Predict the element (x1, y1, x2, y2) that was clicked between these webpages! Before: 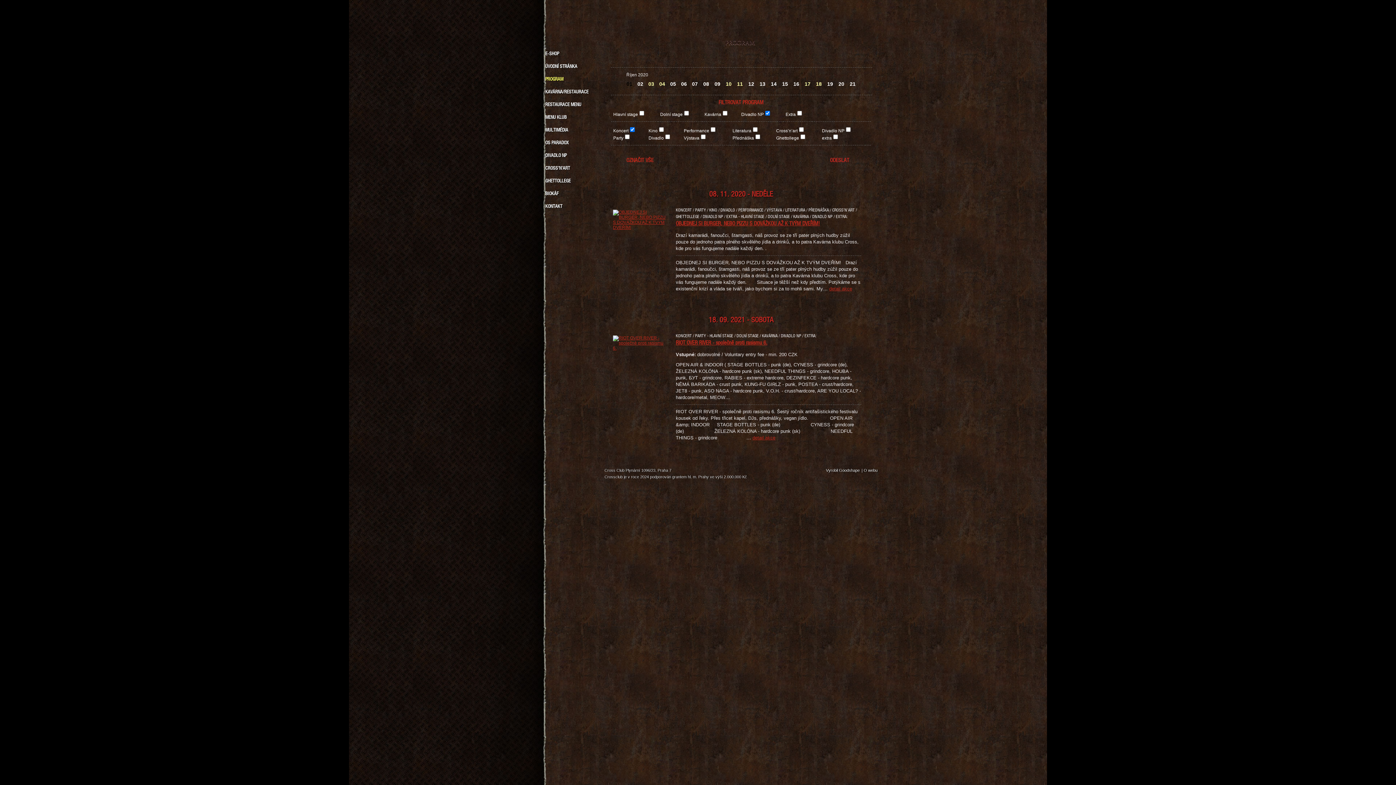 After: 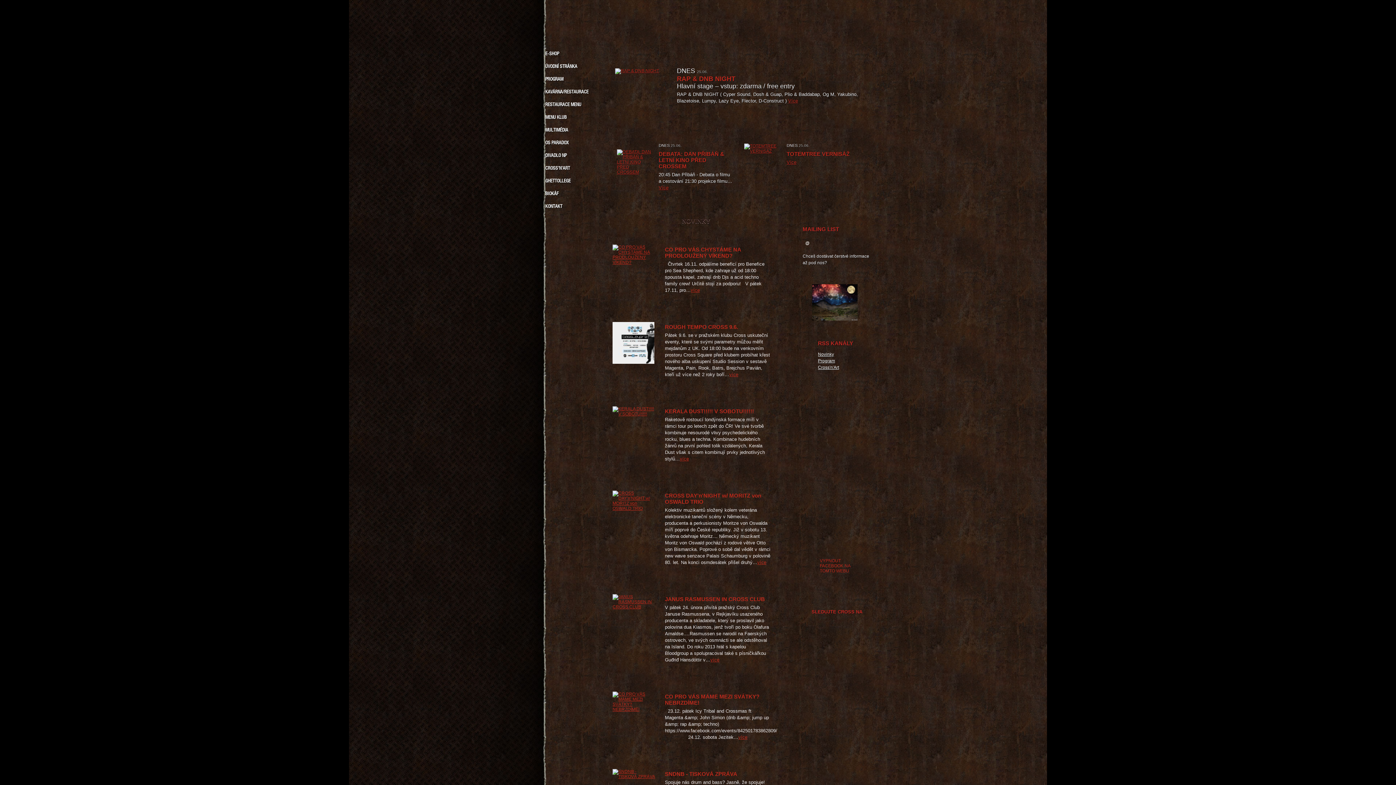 Action: bbox: (525, 60, 592, 72) label: ÚVODNÍ STRÁNKA